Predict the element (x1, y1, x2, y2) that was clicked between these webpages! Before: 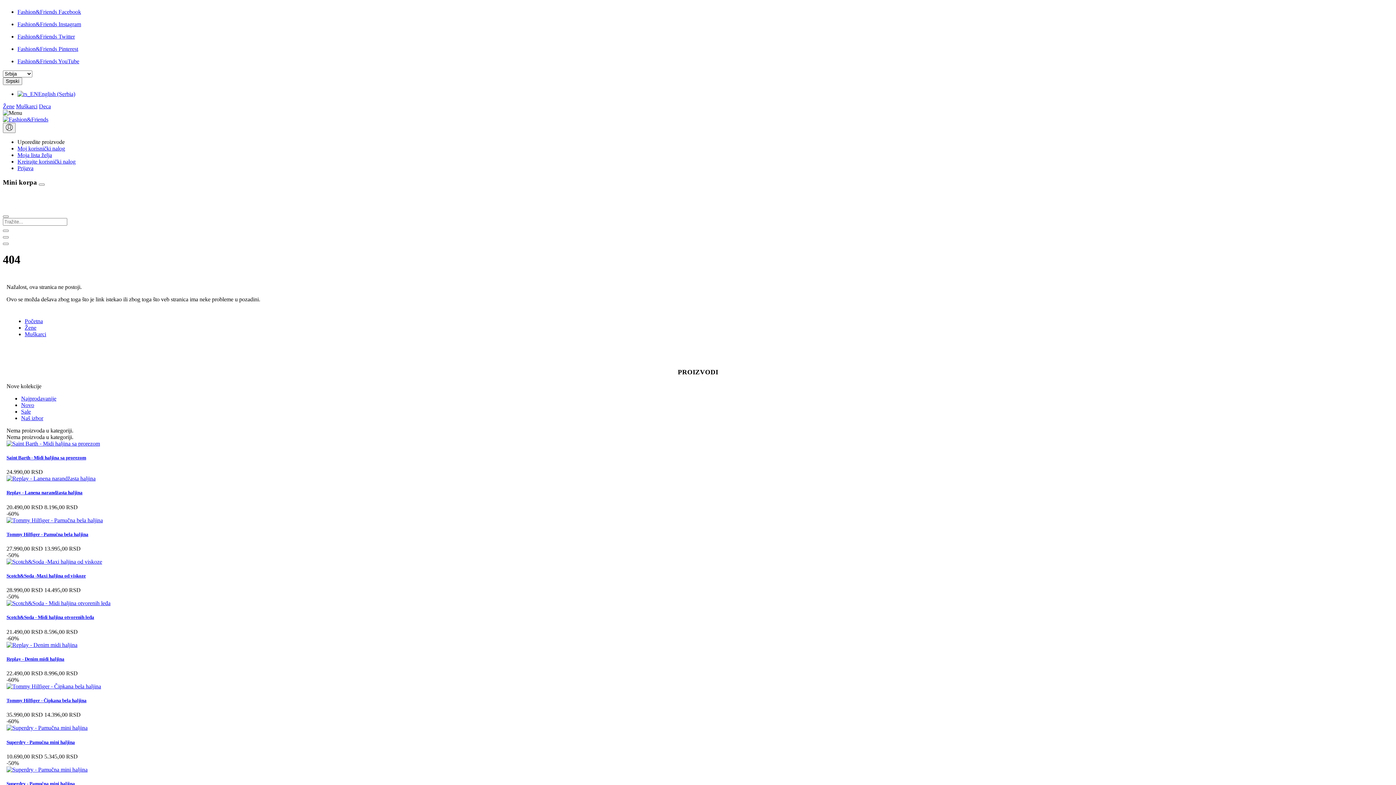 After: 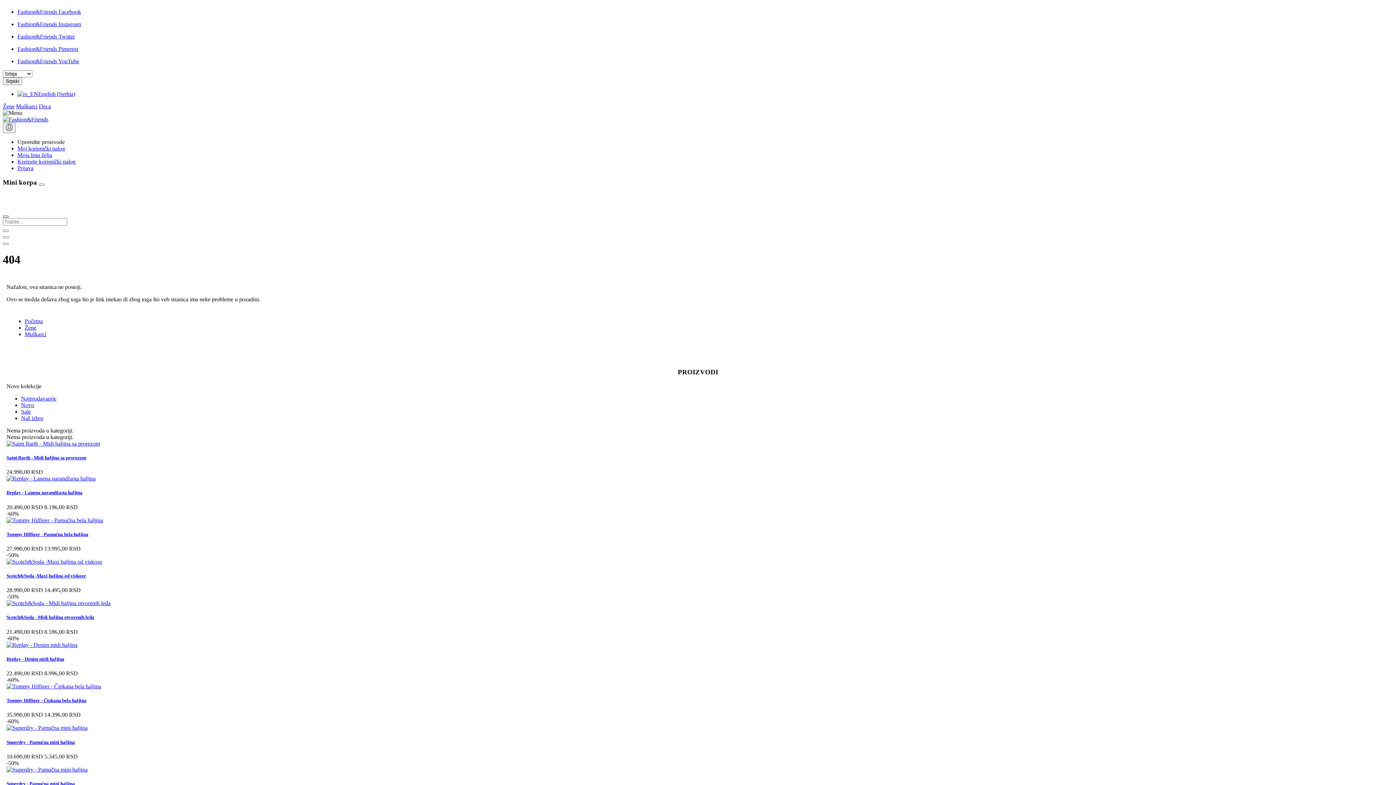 Action: bbox: (2, 215, 8, 217)